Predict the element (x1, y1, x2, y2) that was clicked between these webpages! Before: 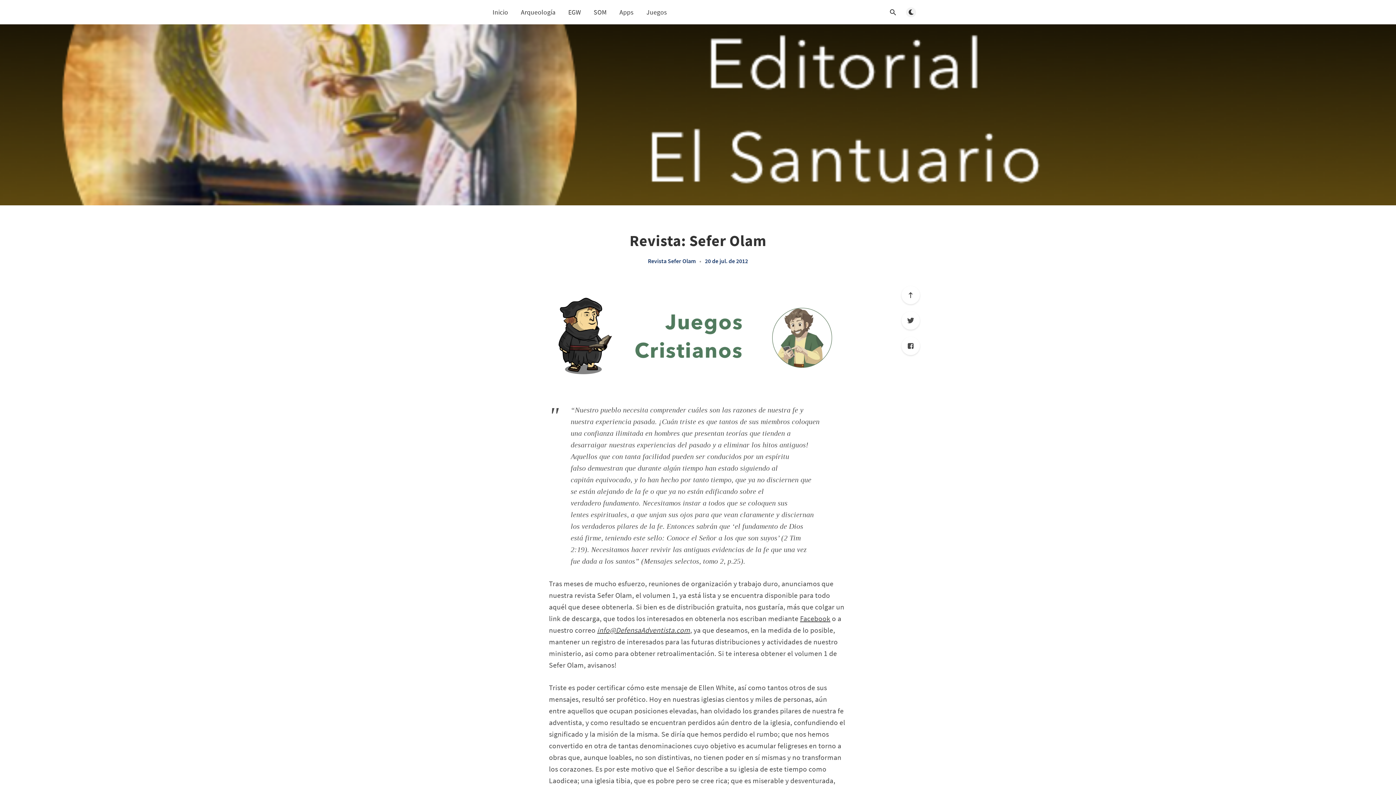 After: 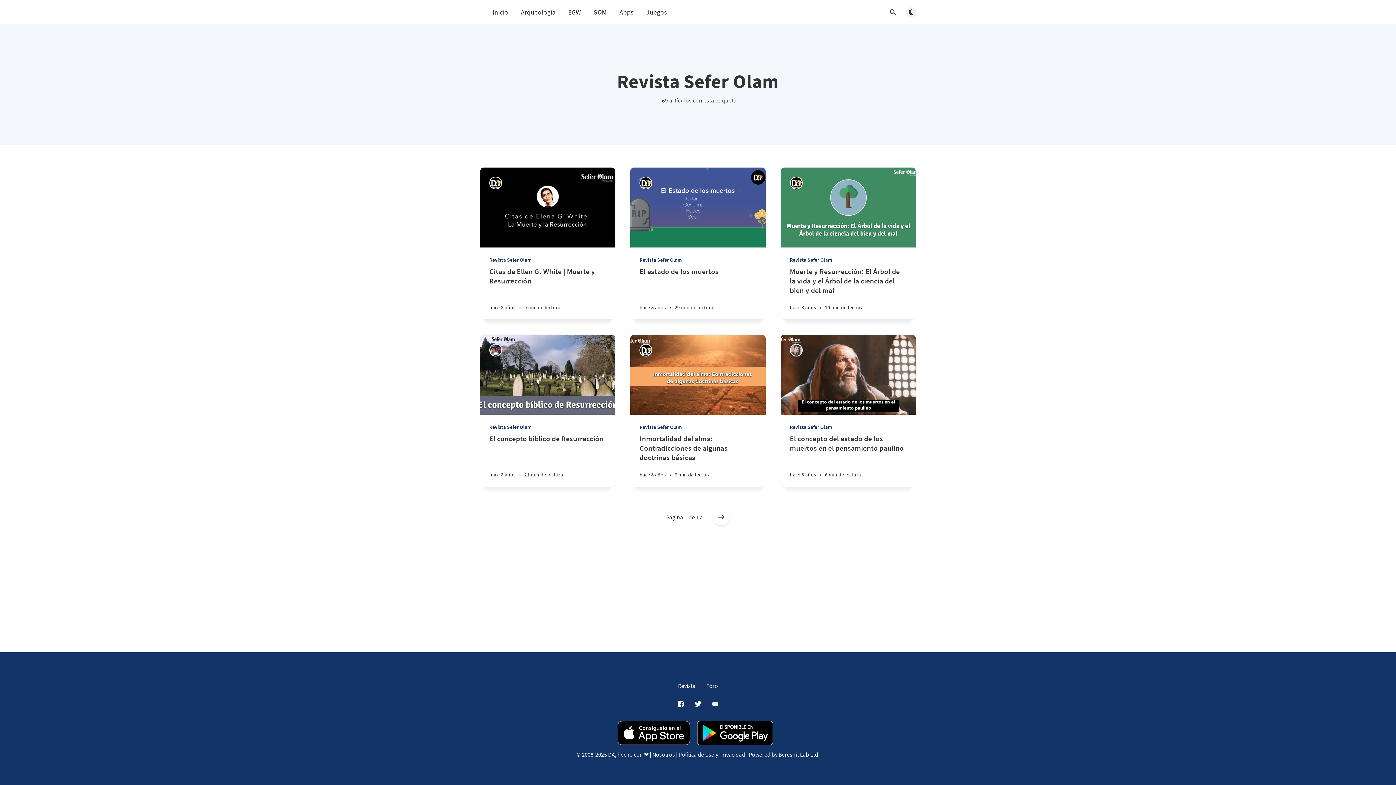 Action: bbox: (593, 7, 606, 16) label: SOM